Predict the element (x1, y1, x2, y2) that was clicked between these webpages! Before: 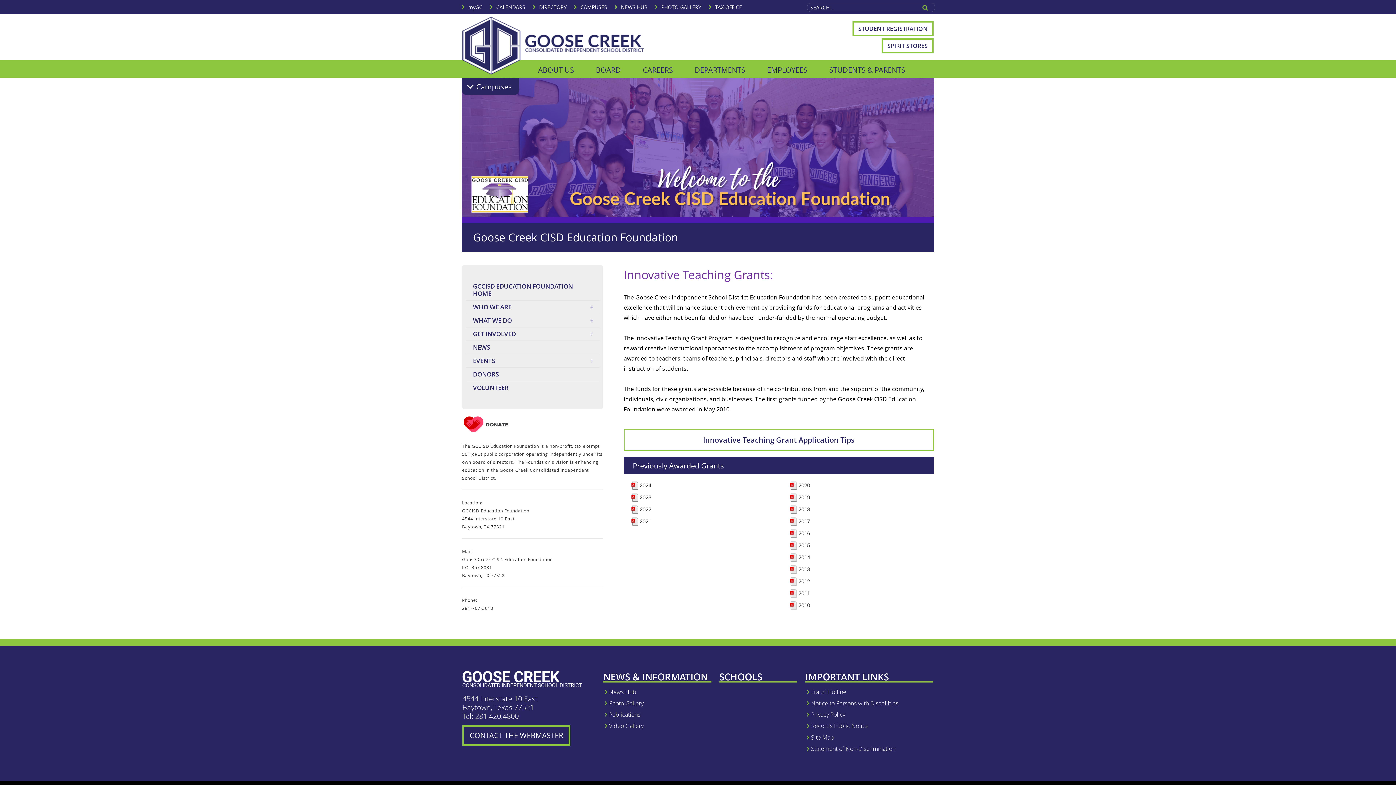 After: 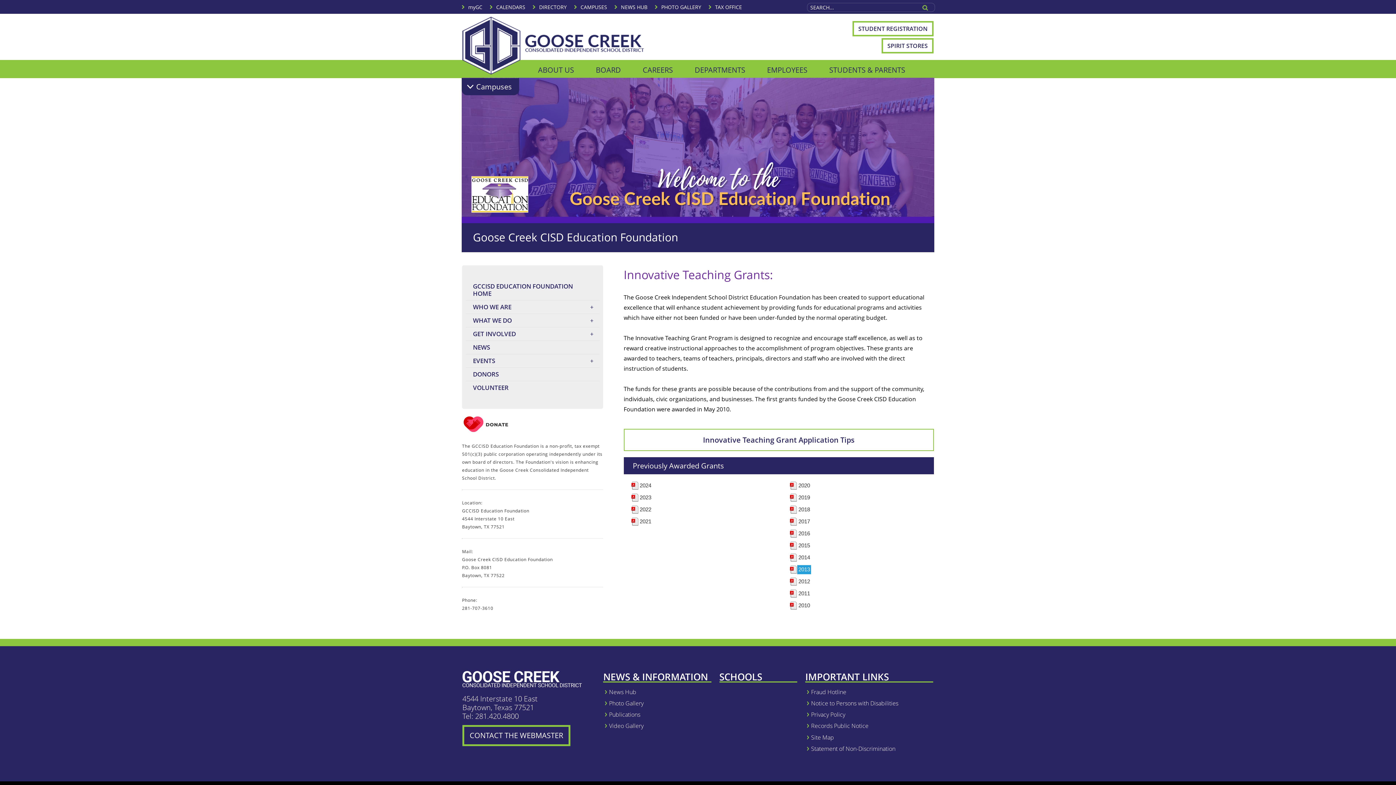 Action: bbox: (797, 565, 811, 574) label: 2013